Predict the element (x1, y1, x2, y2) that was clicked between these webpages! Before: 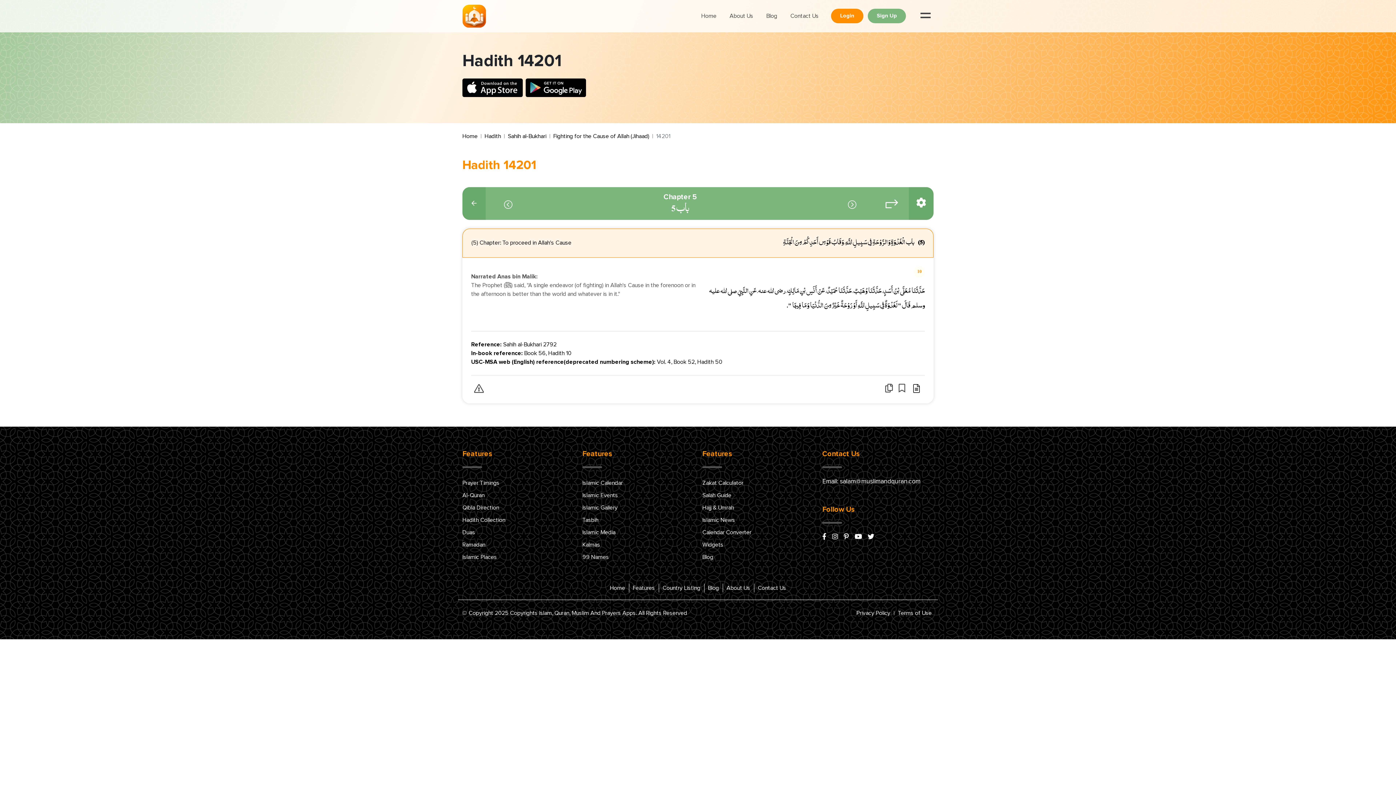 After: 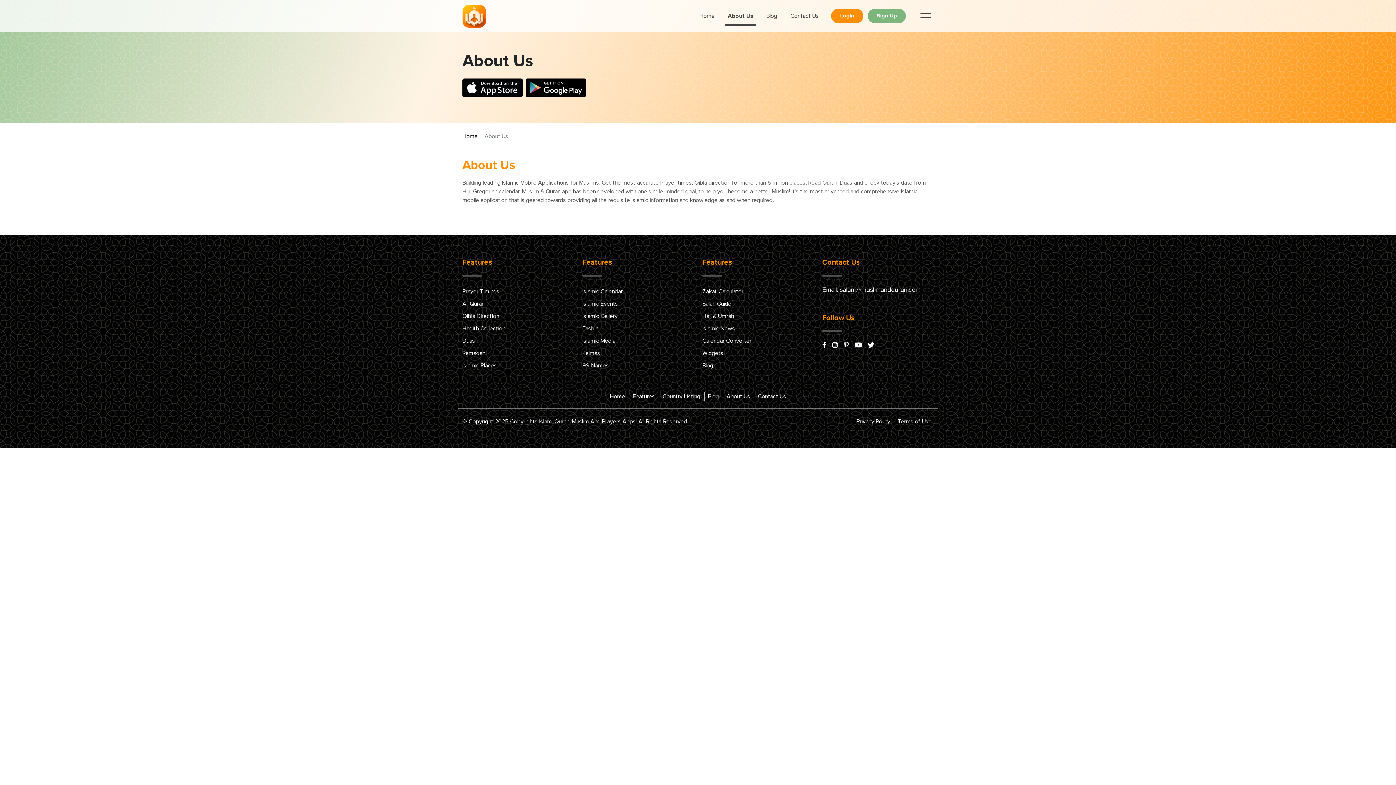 Action: label: About Us bbox: (726, 8, 756, 23)